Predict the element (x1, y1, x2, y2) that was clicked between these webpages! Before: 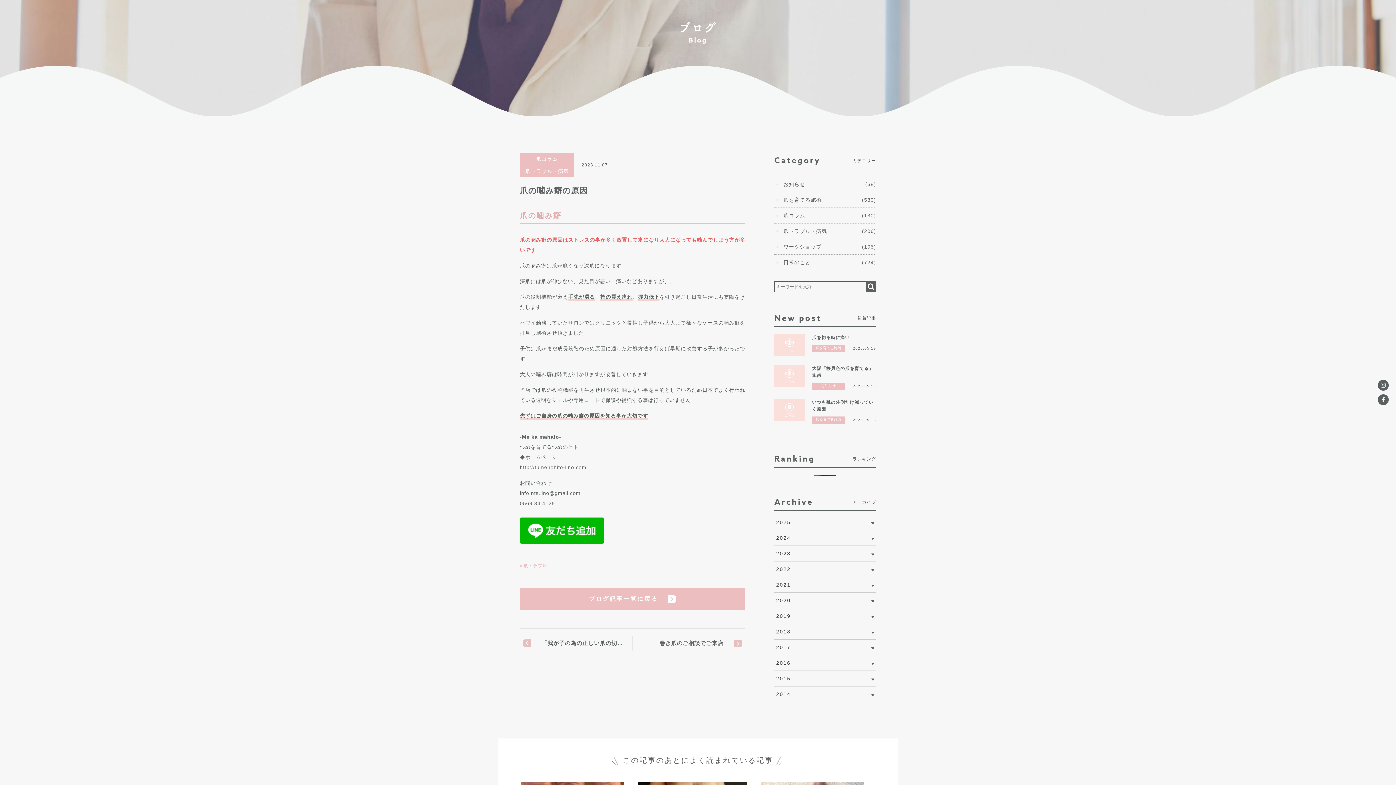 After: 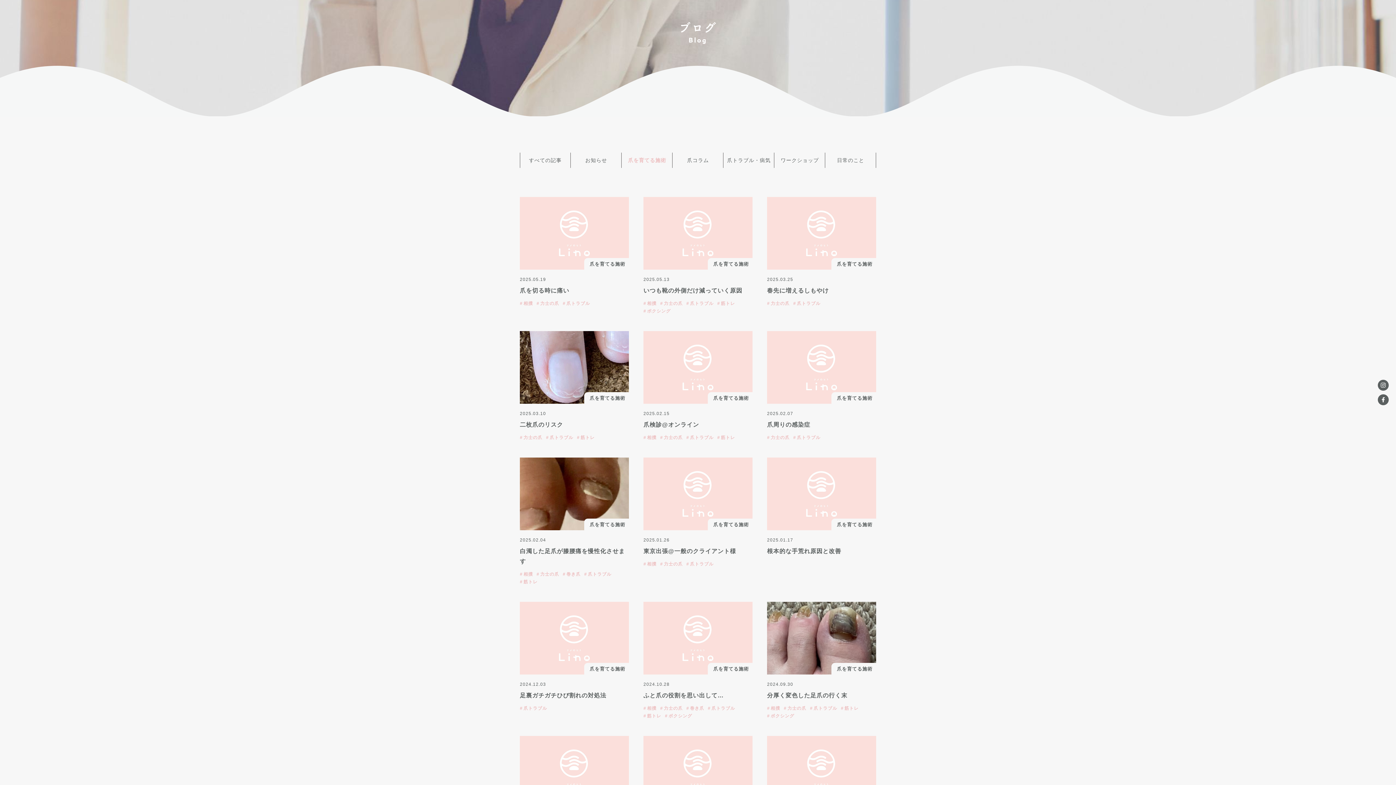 Action: label: 爪を育てる施術
(580) bbox: (774, 192, 876, 207)